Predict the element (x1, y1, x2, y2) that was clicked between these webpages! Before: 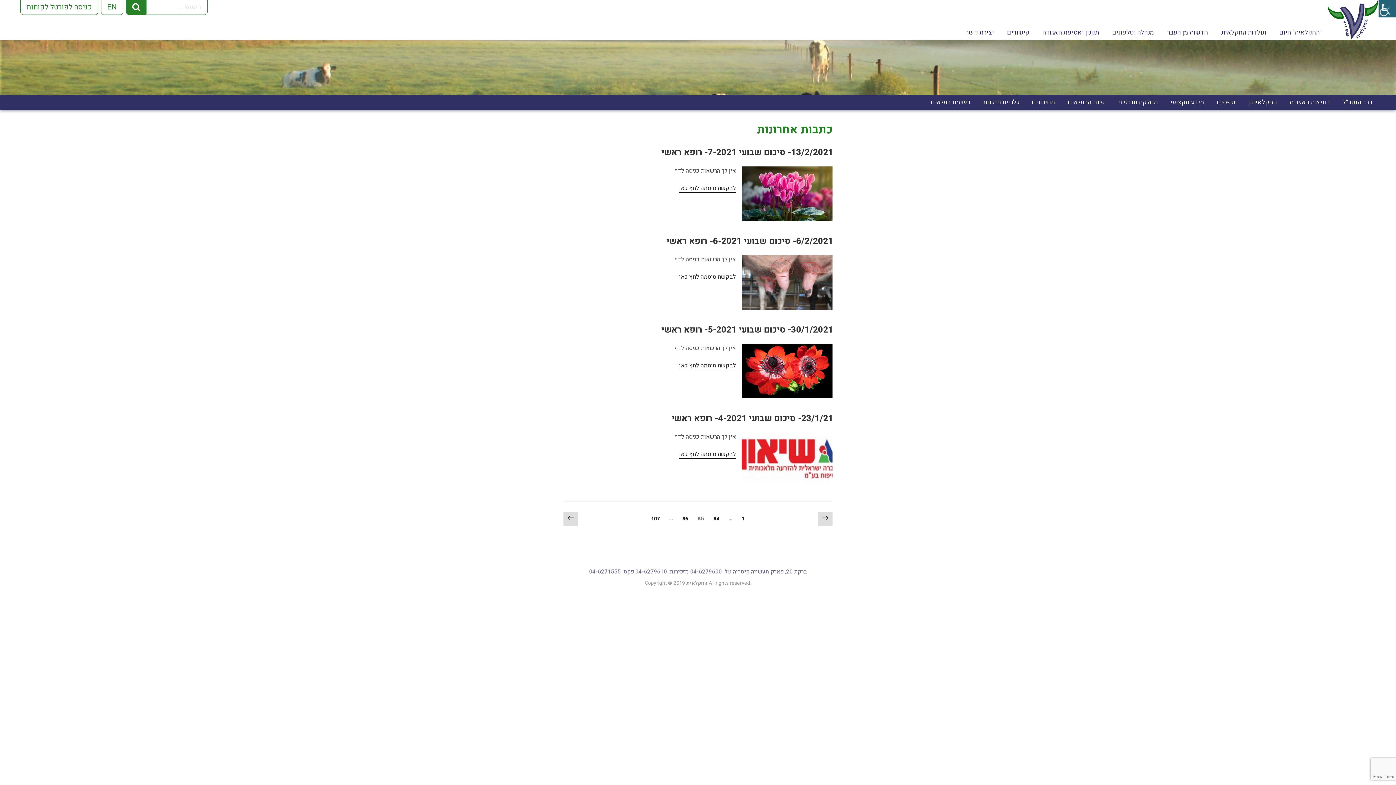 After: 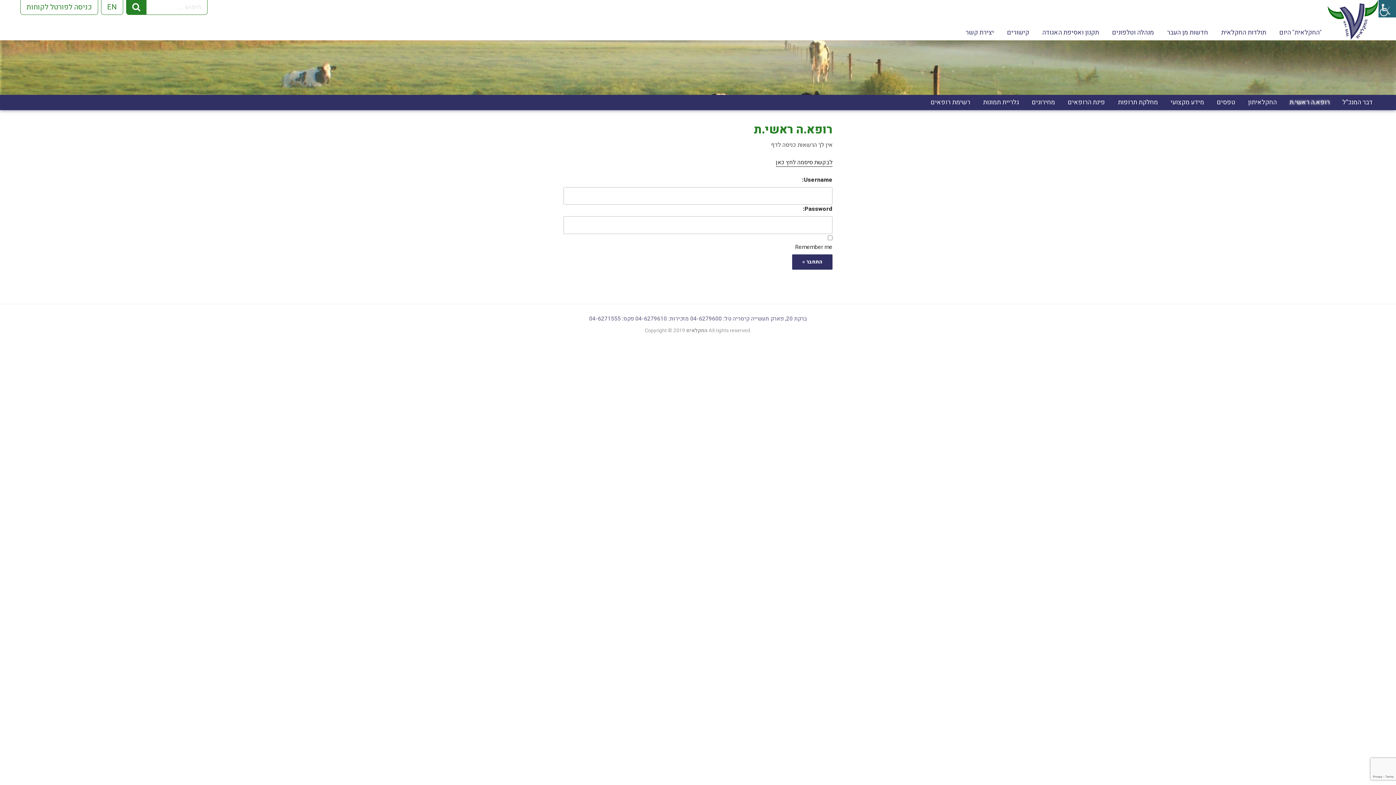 Action: bbox: (1284, 94, 1336, 110) label: רופא.ה ראשי.ת